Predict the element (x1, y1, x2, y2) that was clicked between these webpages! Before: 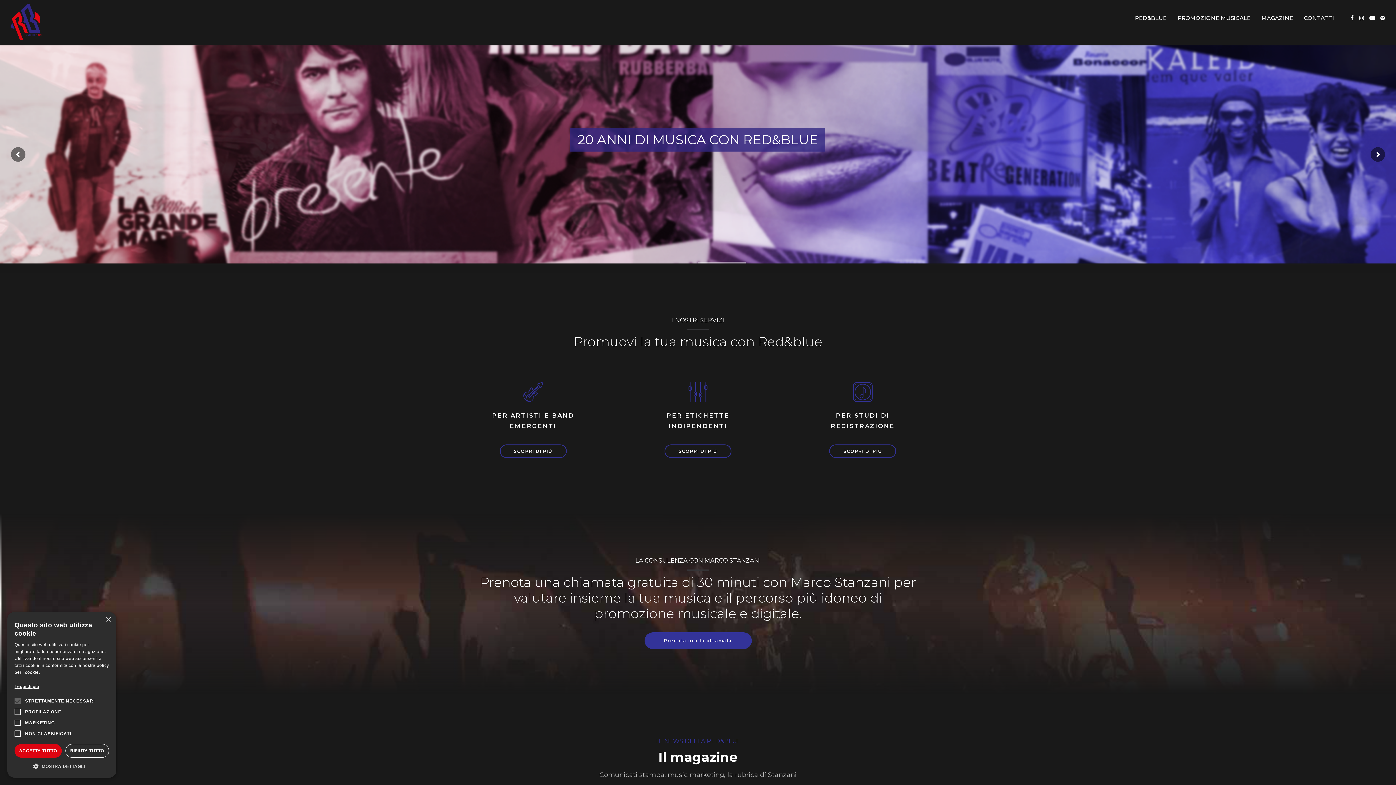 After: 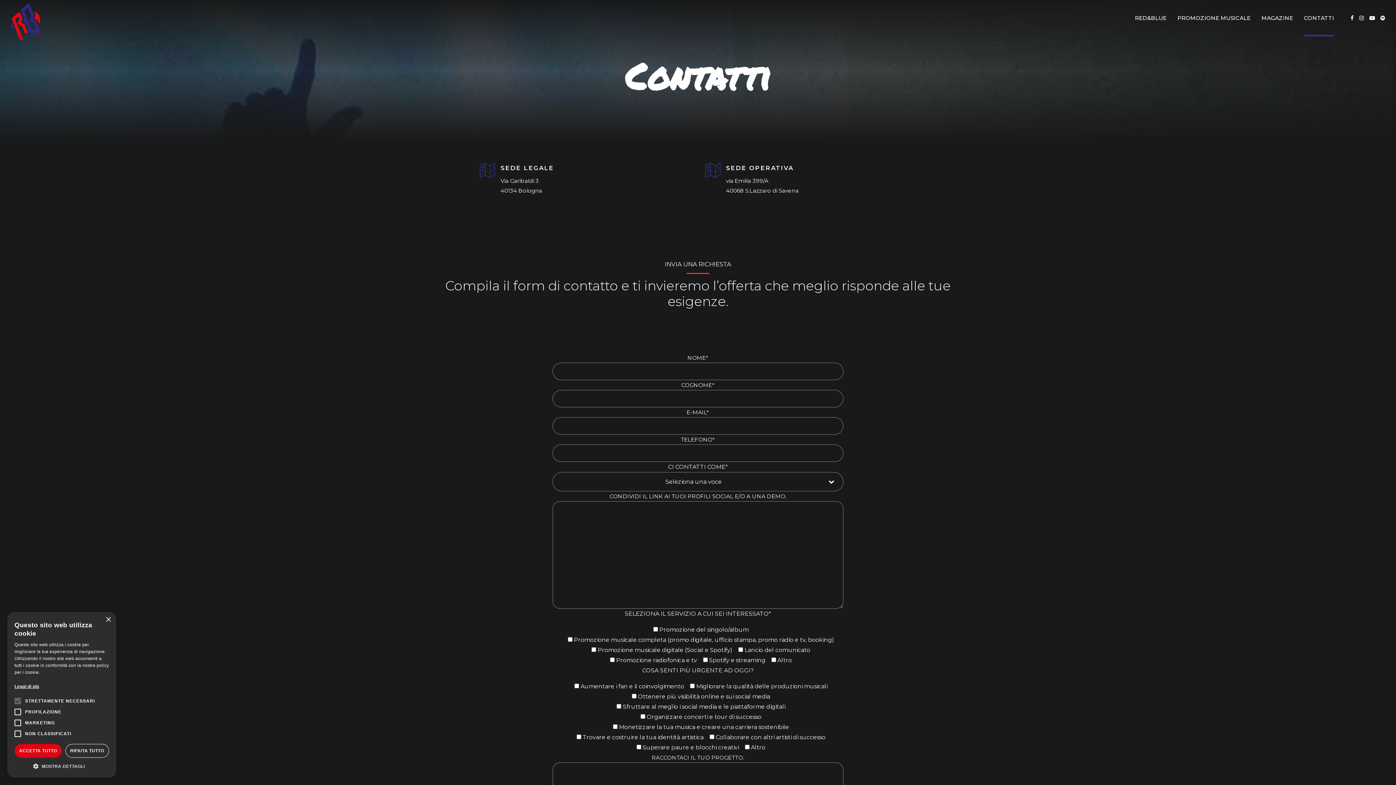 Action: bbox: (1304, 0, 1334, 36) label: CONTATTI